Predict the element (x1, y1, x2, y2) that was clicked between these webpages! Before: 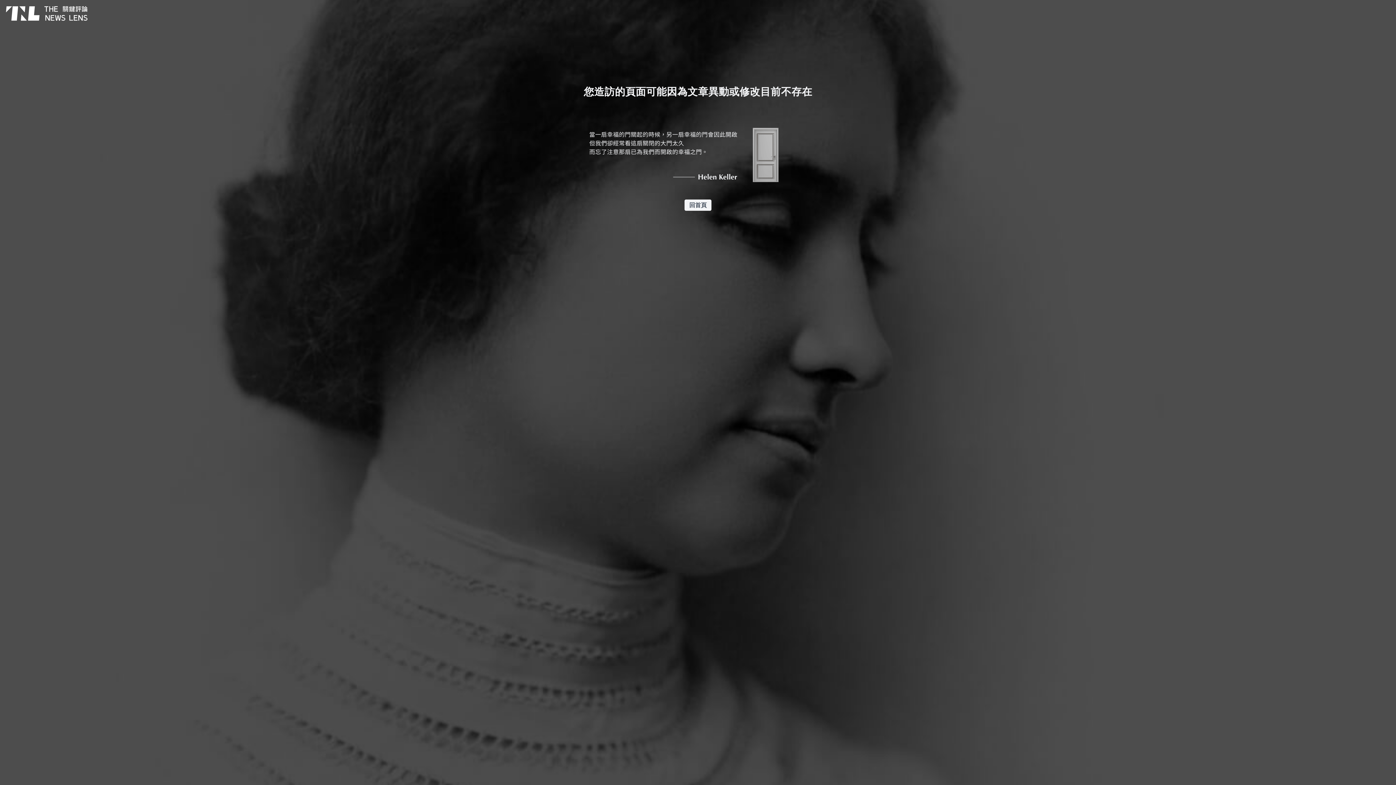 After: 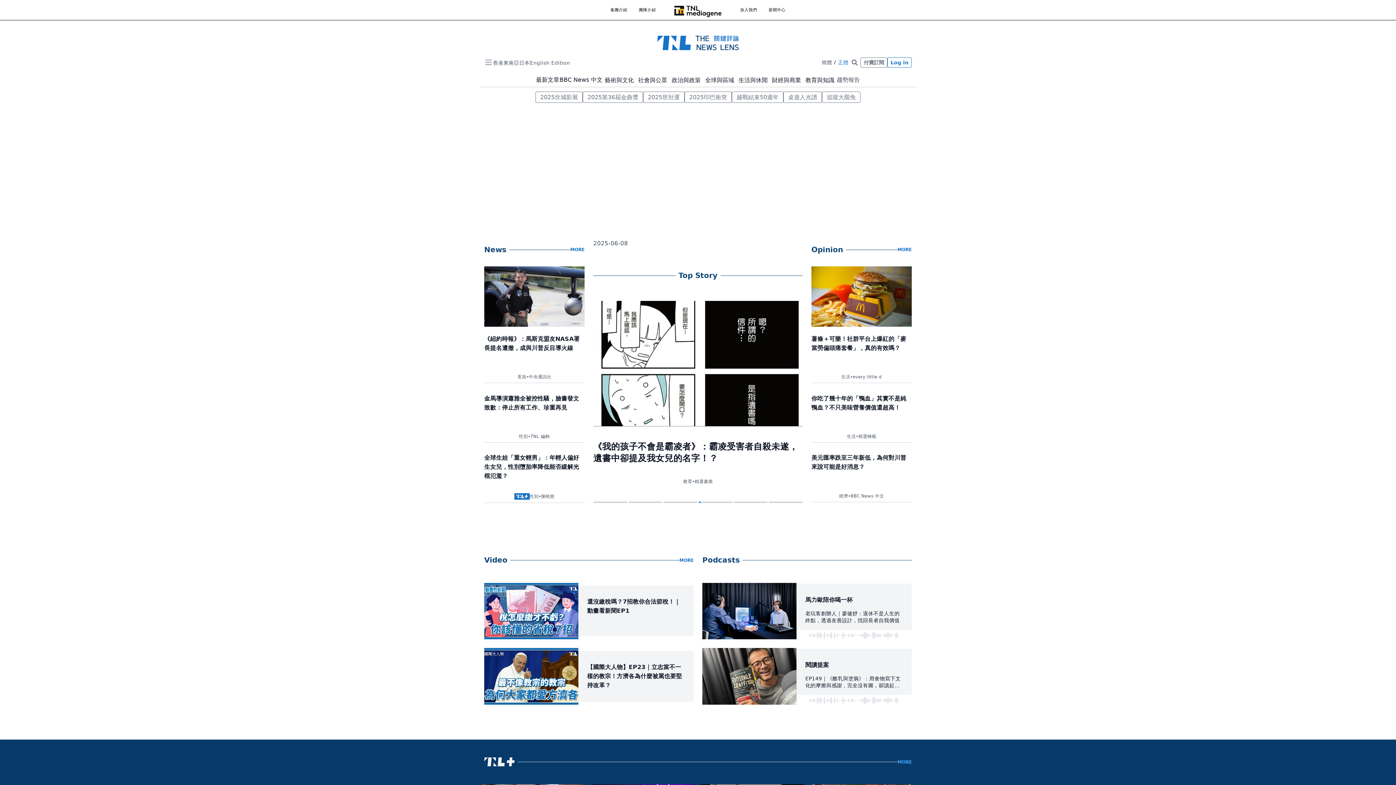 Action: bbox: (724, 106, 807, 182)